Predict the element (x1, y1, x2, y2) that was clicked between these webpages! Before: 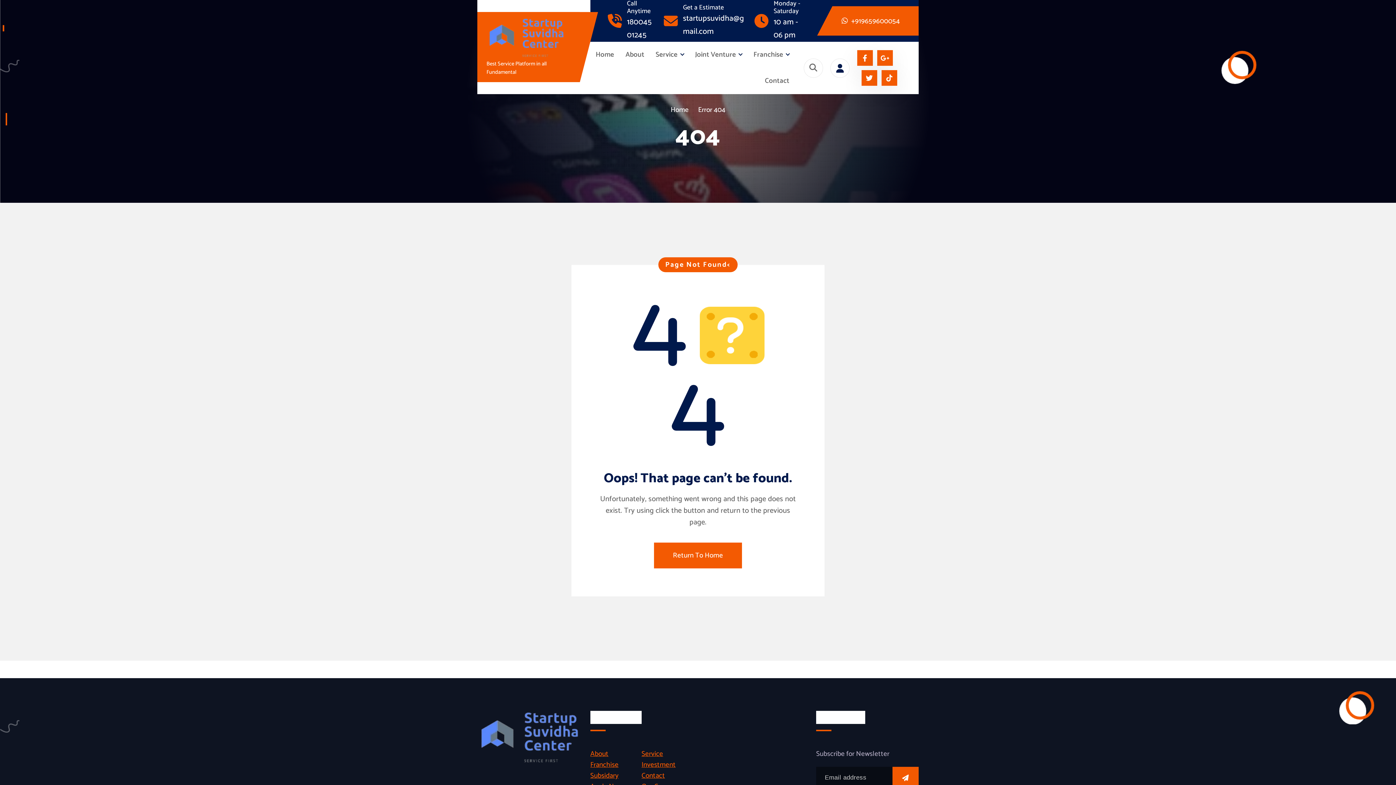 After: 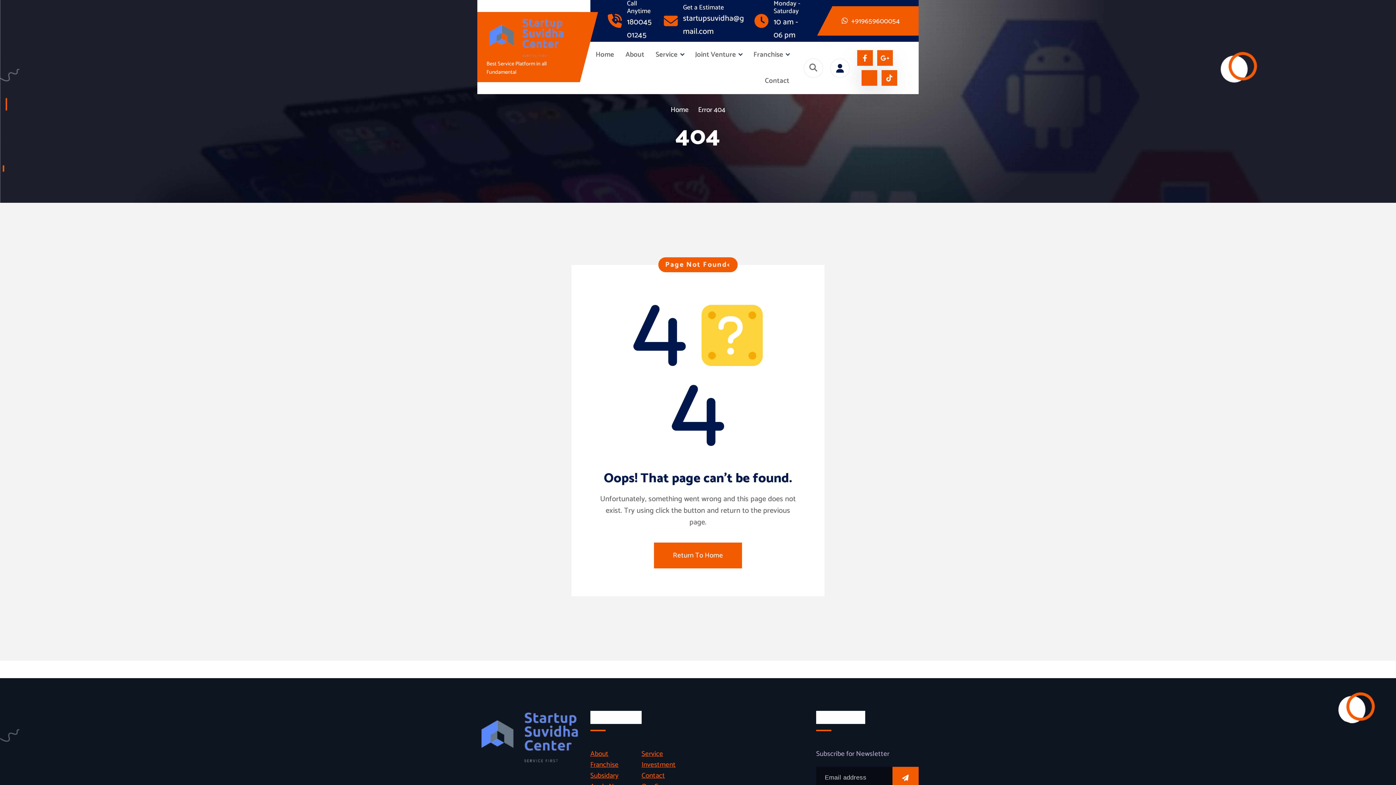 Action: bbox: (861, 70, 877, 85)